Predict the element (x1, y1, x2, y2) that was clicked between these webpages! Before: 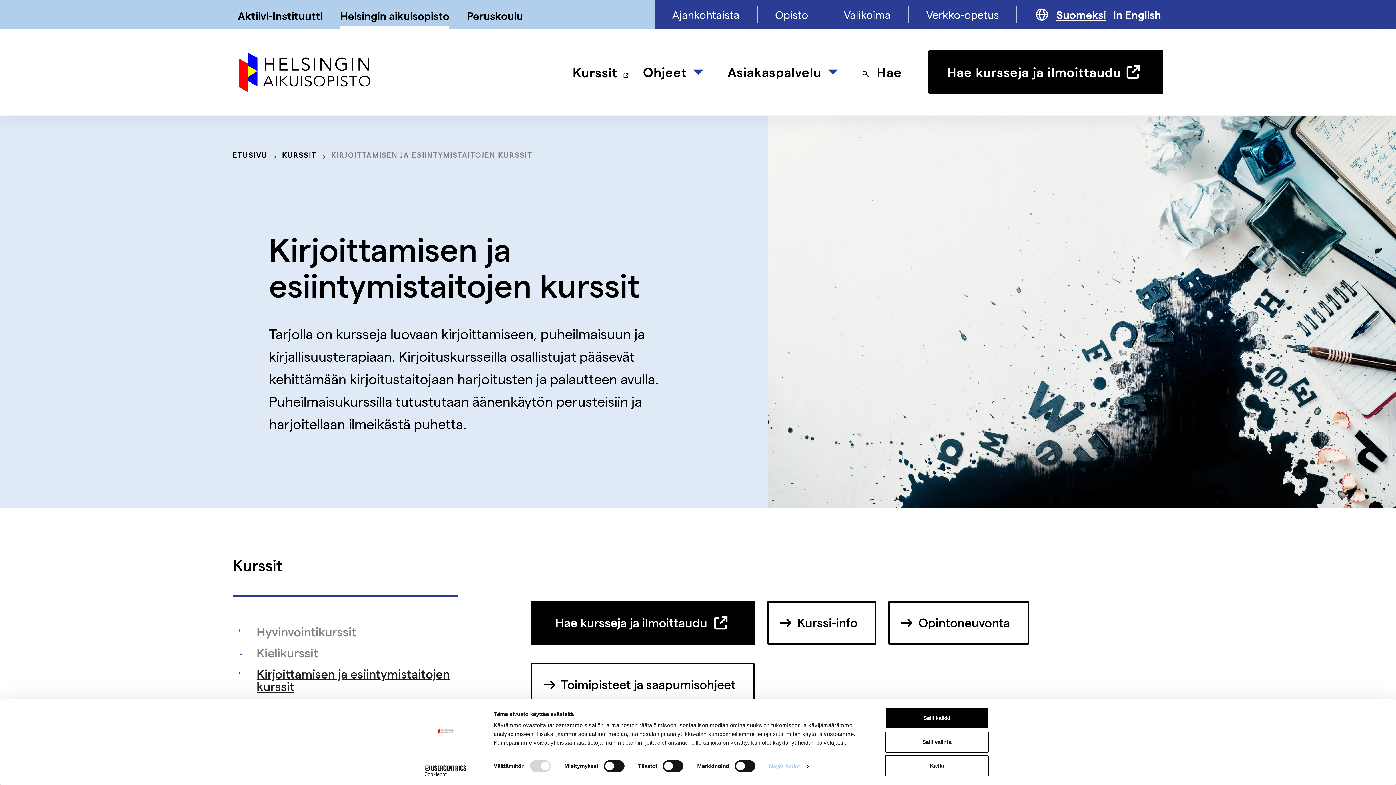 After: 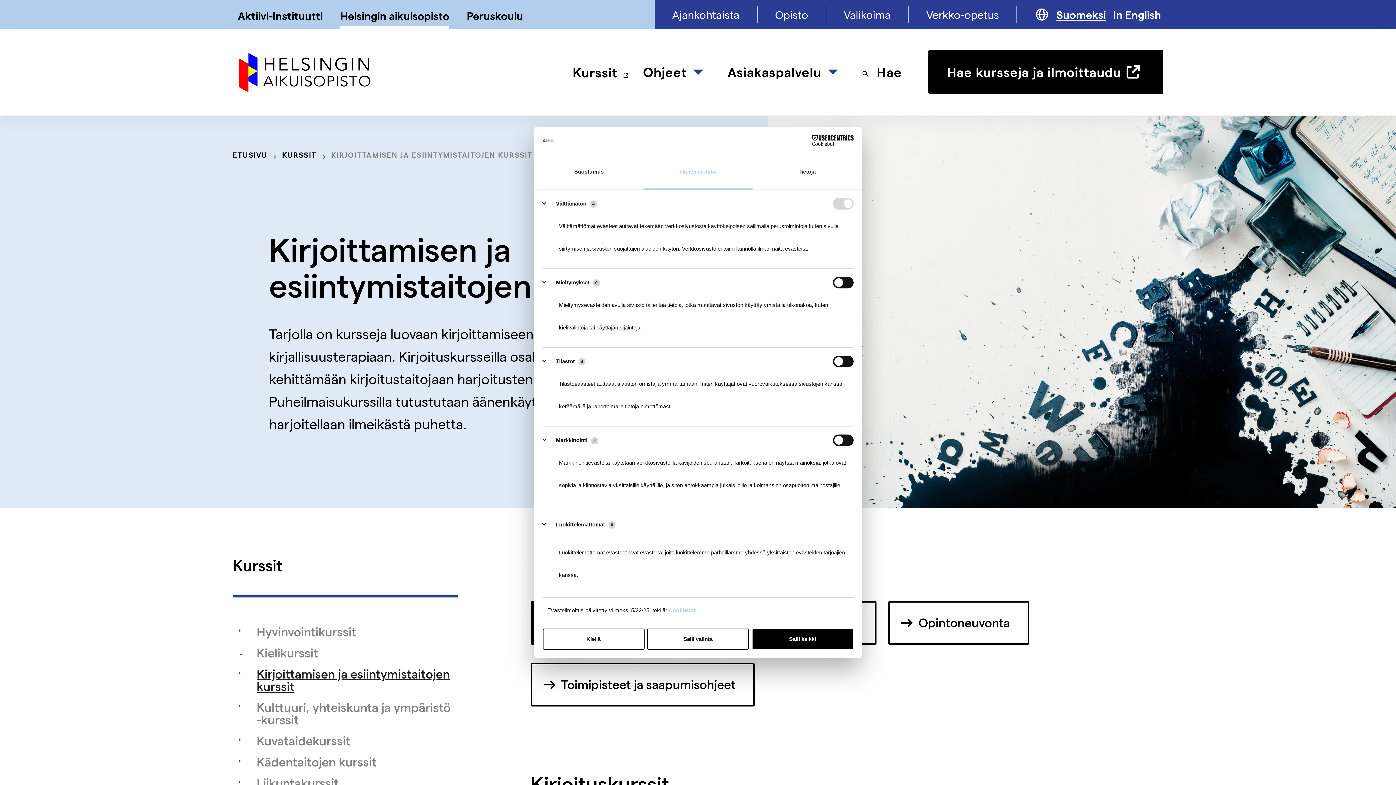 Action: label: Näytä tiedot bbox: (769, 761, 808, 772)